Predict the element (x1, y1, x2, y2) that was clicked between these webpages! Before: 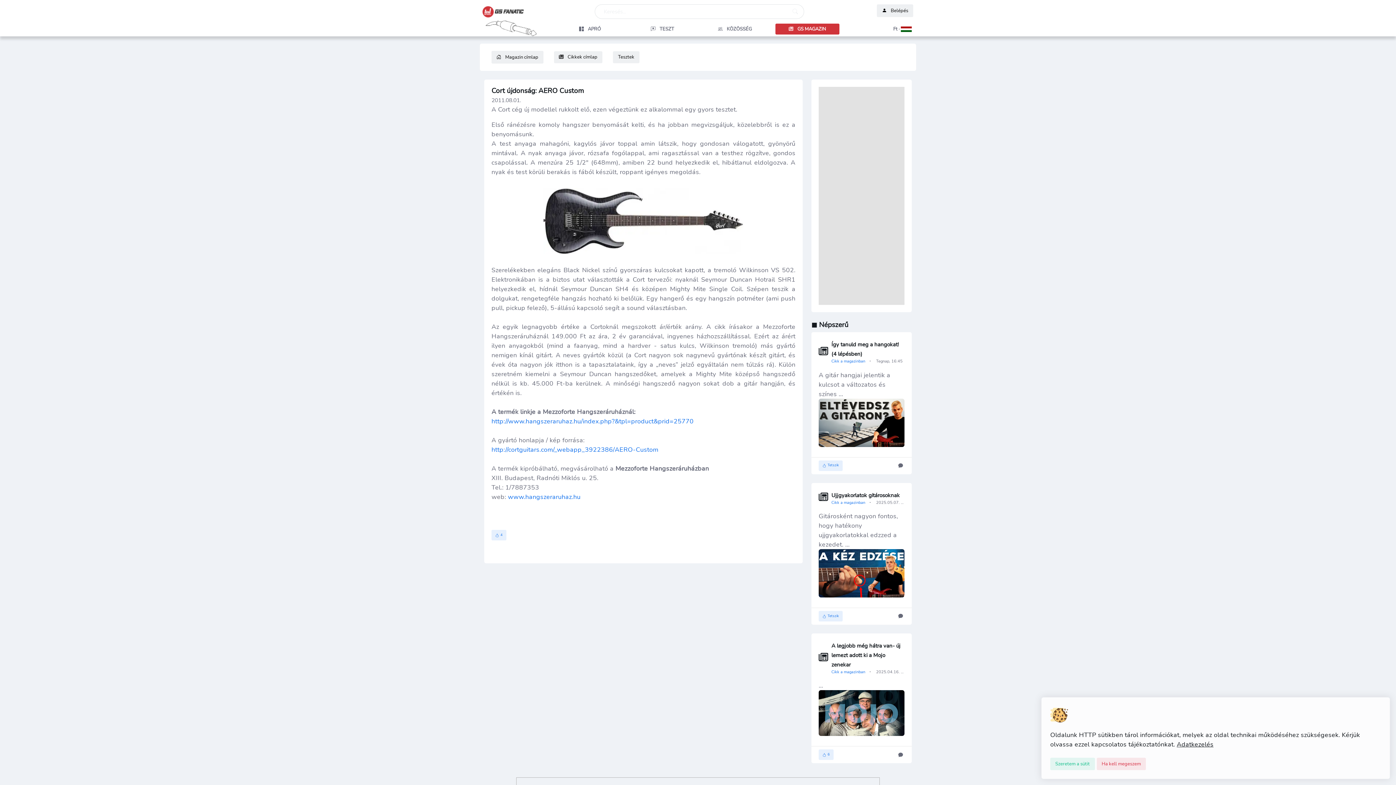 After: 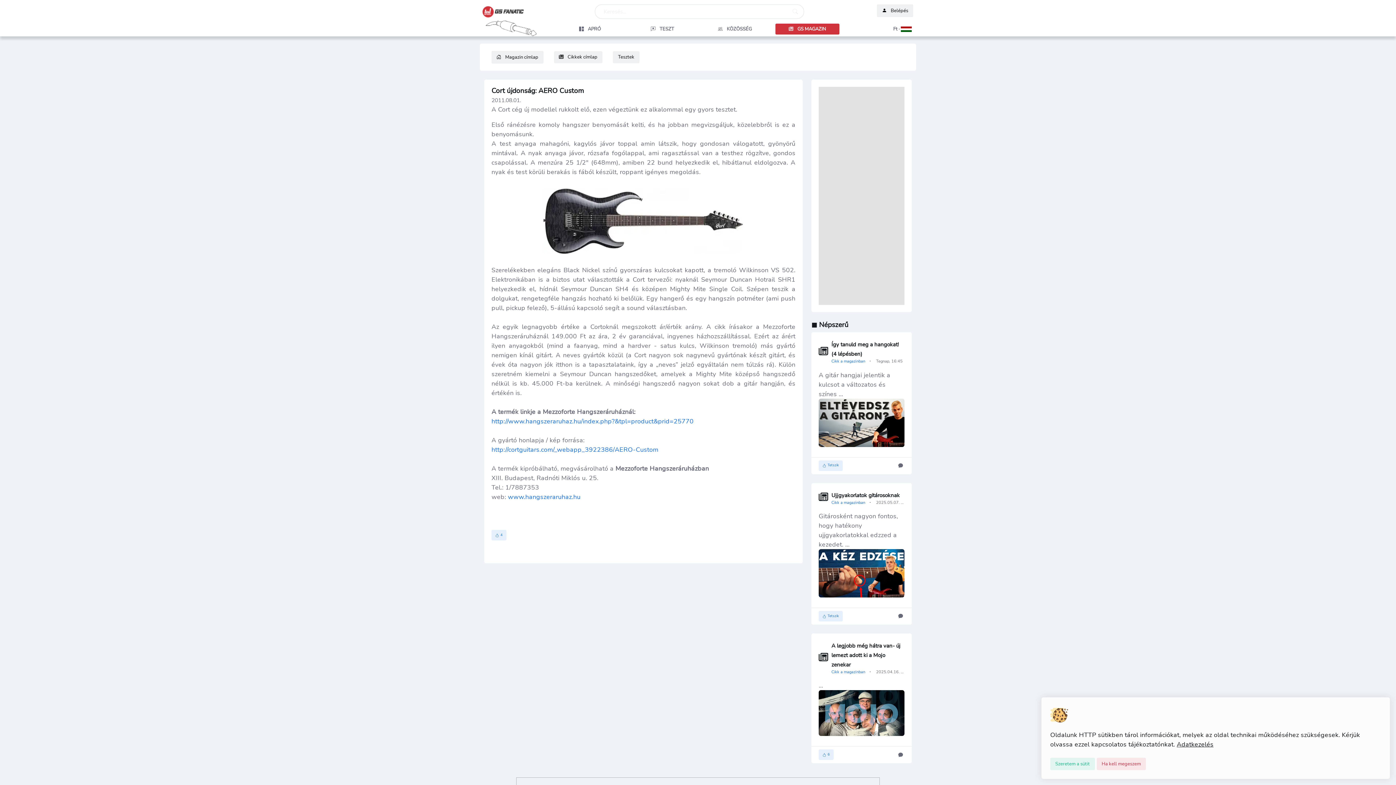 Action: bbox: (541, 216, 745, 224)